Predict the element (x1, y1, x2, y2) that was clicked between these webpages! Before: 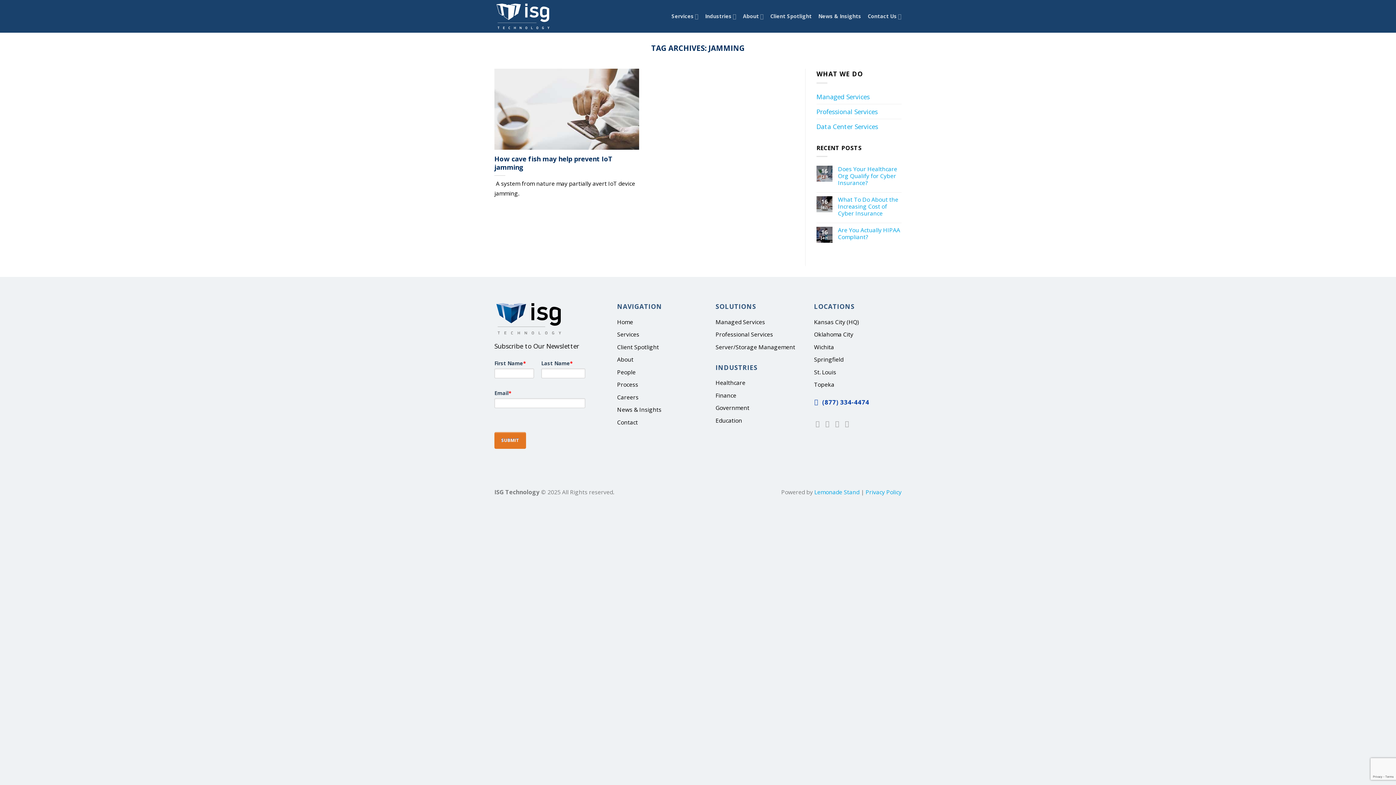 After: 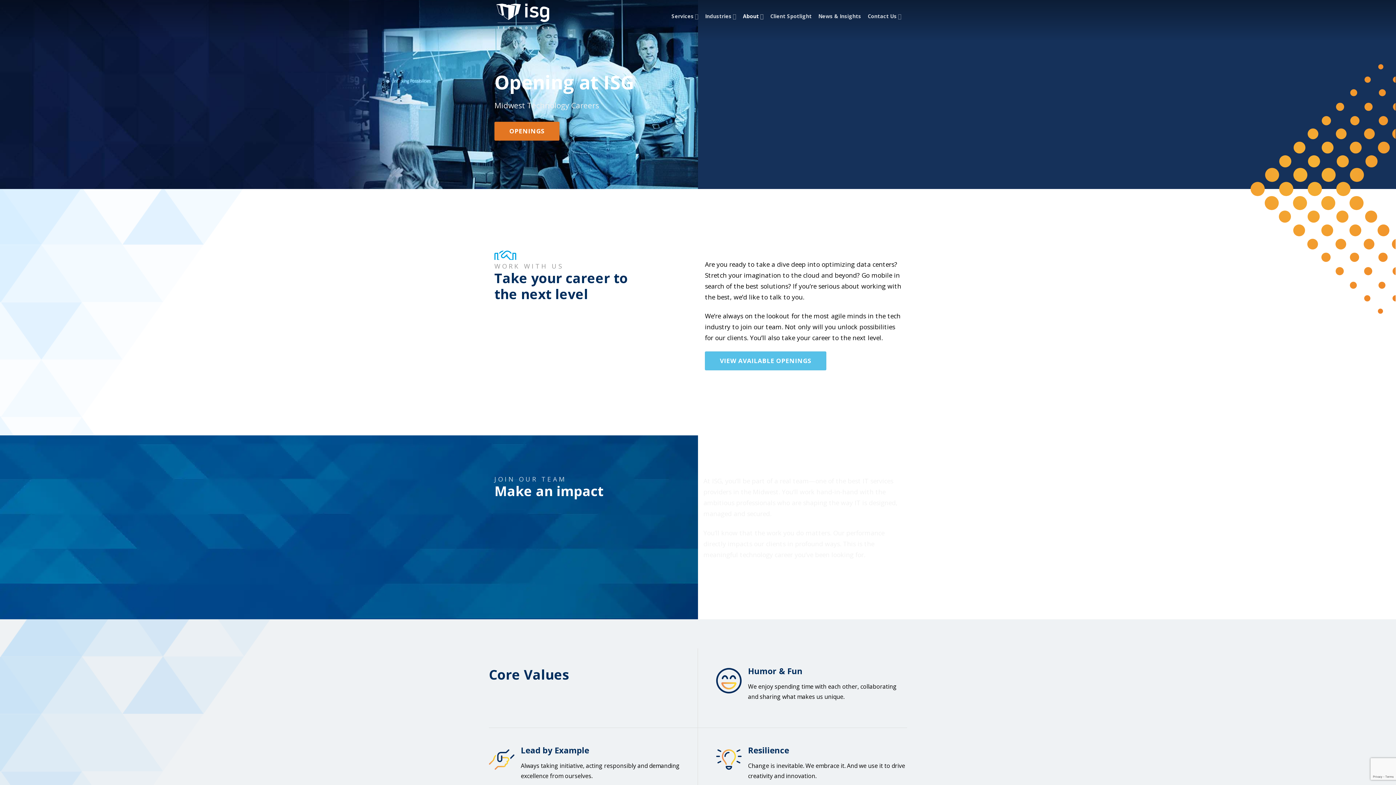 Action: label: Careers bbox: (617, 391, 704, 403)